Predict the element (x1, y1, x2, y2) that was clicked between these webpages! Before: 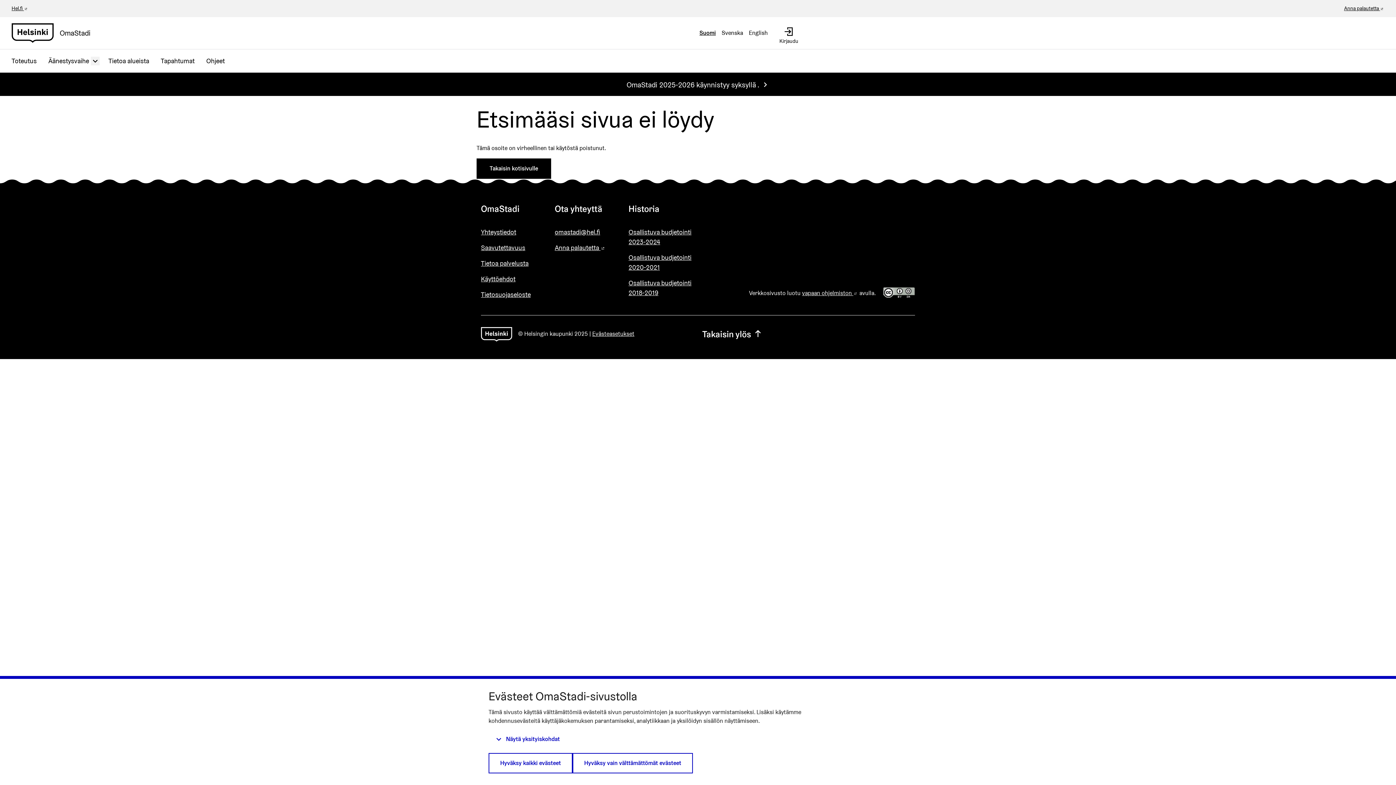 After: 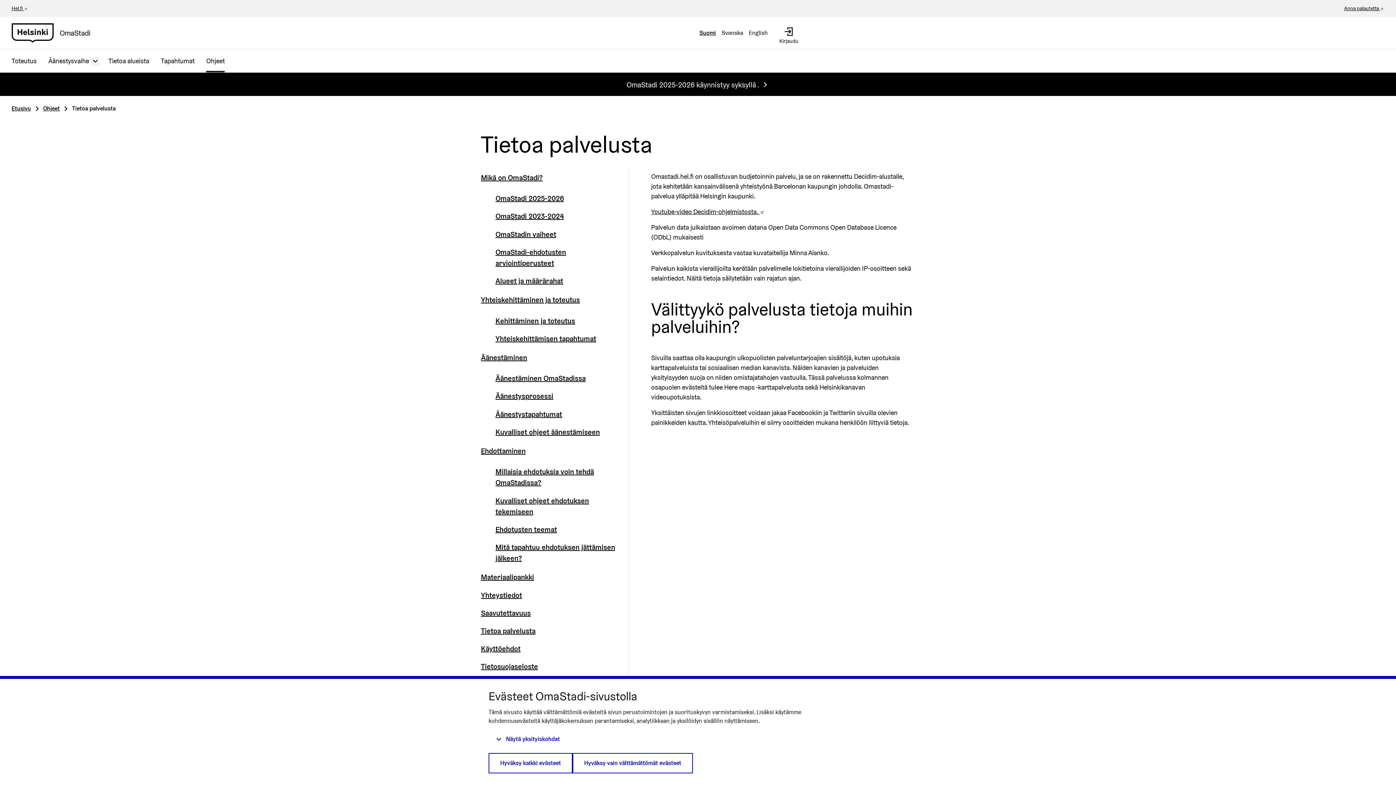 Action: label: Tietoa palvelusta bbox: (481, 258, 546, 268)